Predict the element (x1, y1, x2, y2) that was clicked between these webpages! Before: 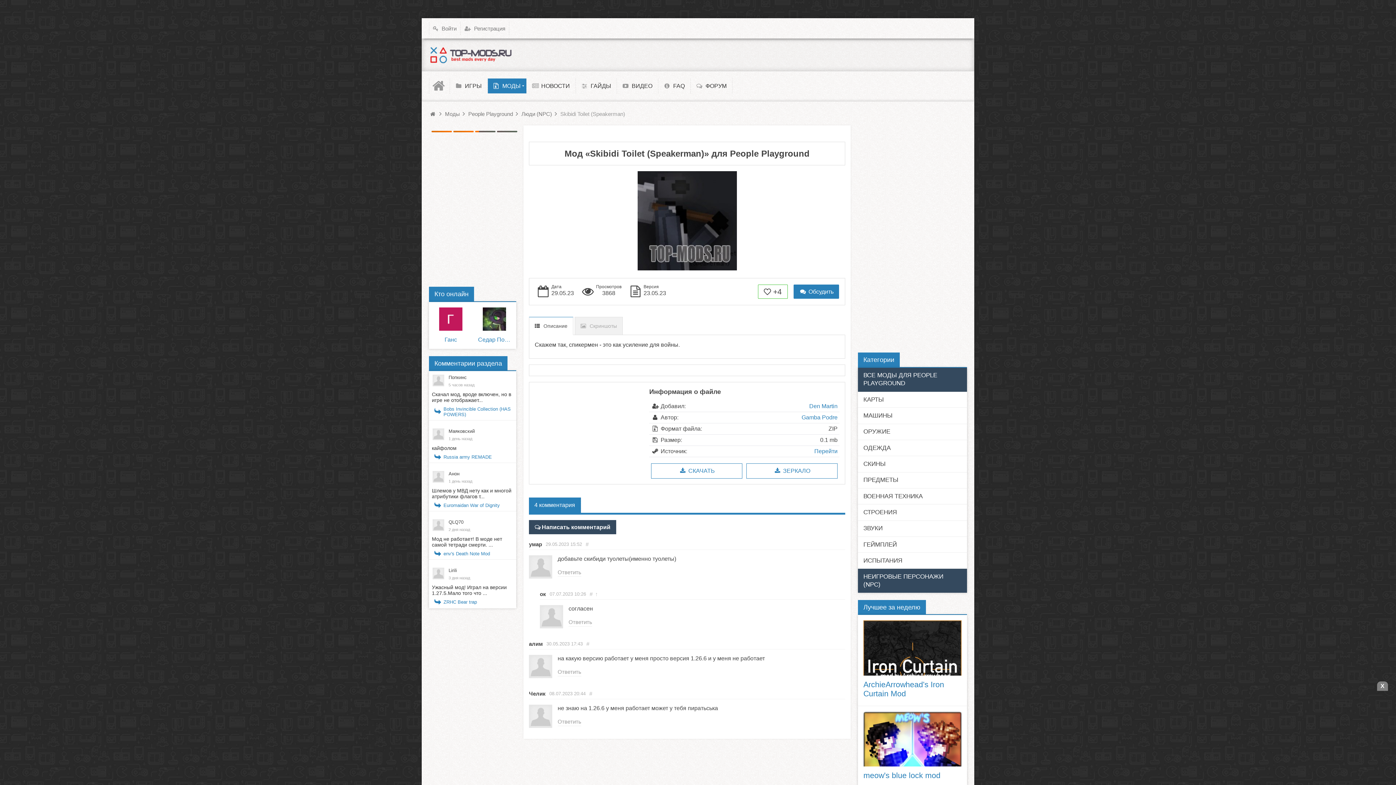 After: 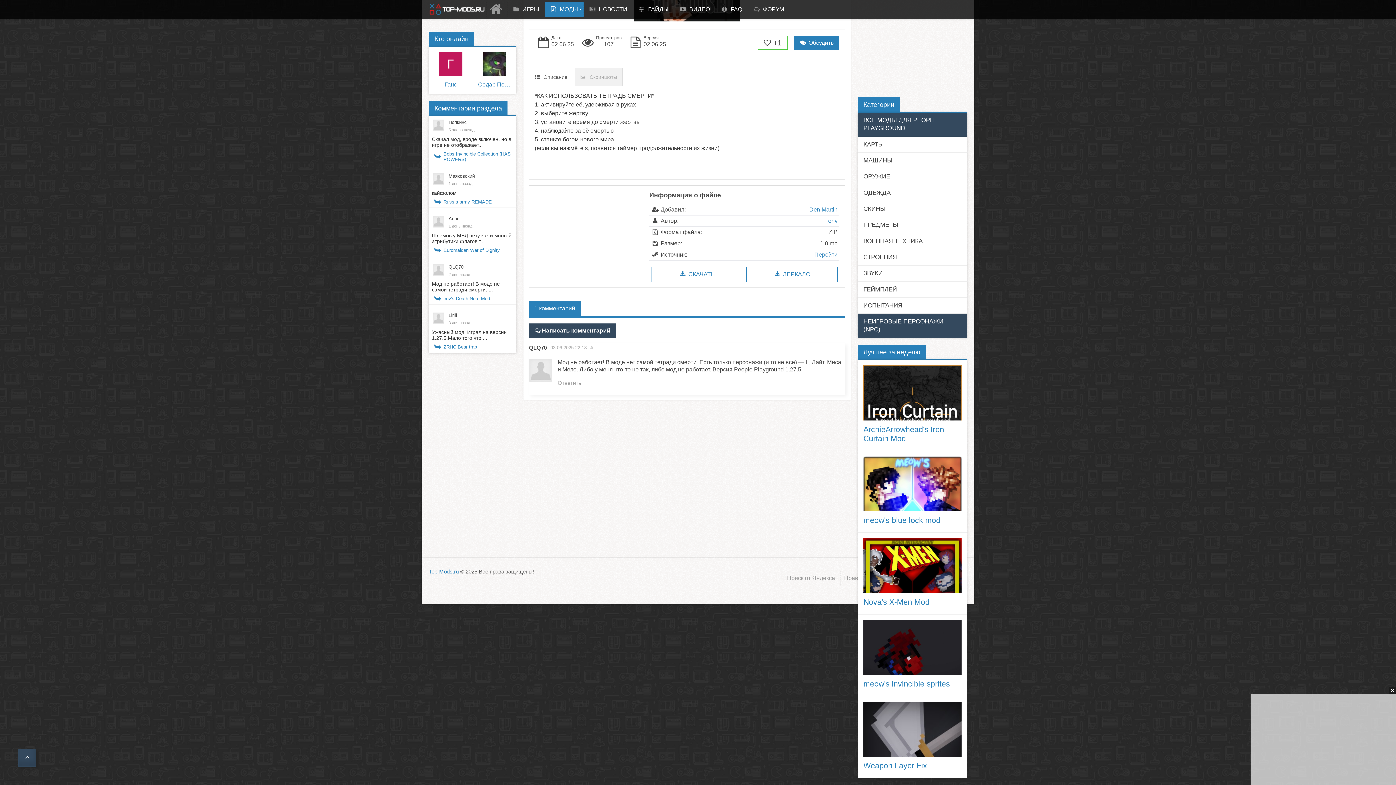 Action: bbox: (443, 551, 492, 556) label: env's Death Note Mod